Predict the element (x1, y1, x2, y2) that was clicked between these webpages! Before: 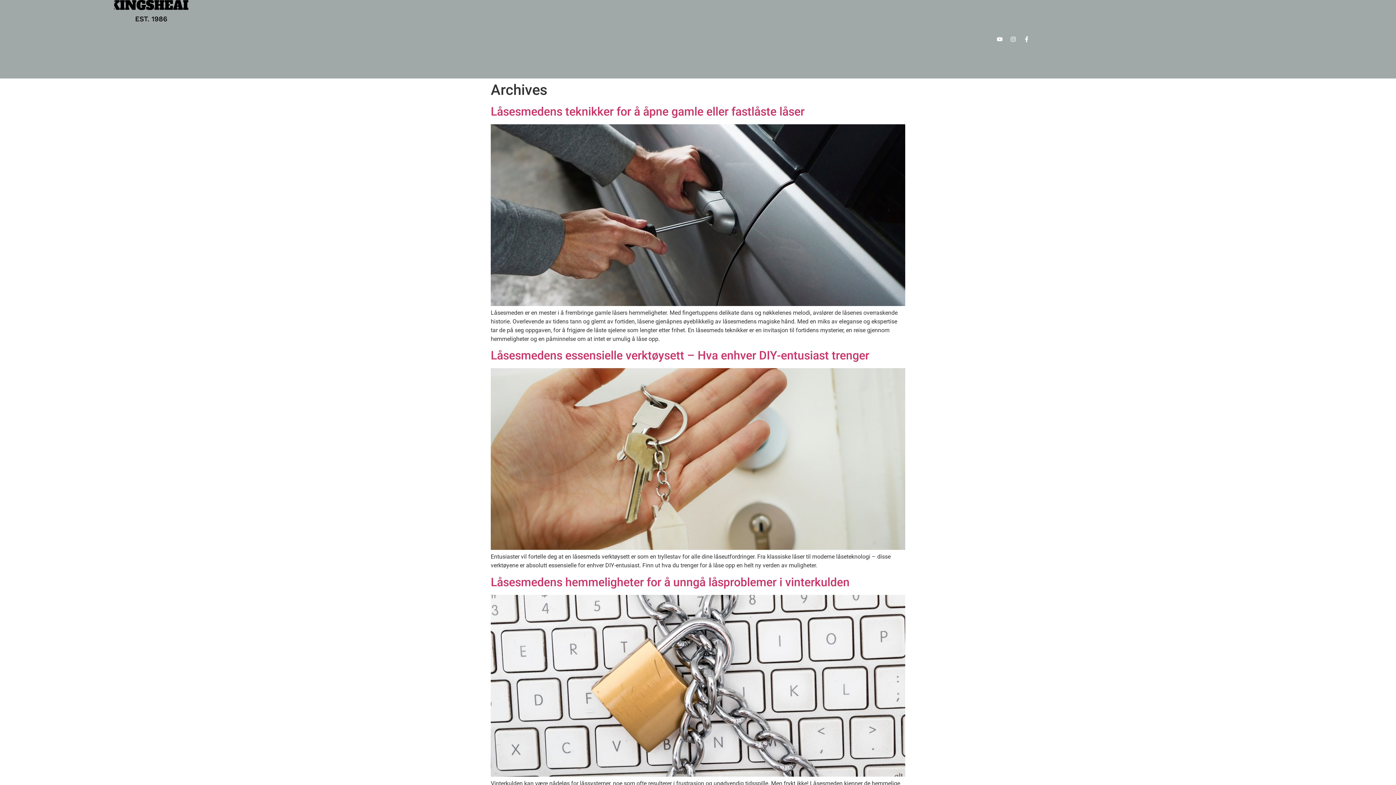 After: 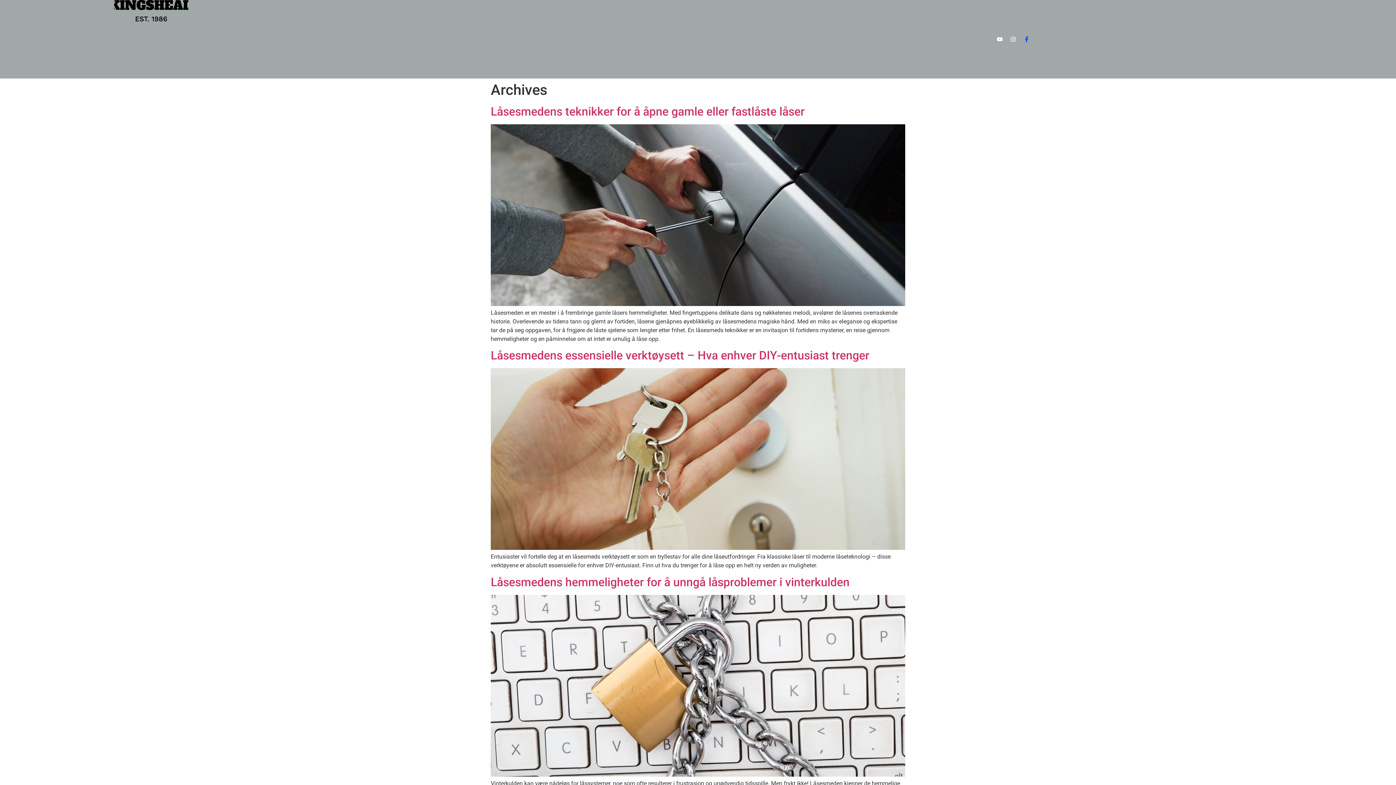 Action: label: Facebook-f bbox: (1021, 33, 1032, 45)